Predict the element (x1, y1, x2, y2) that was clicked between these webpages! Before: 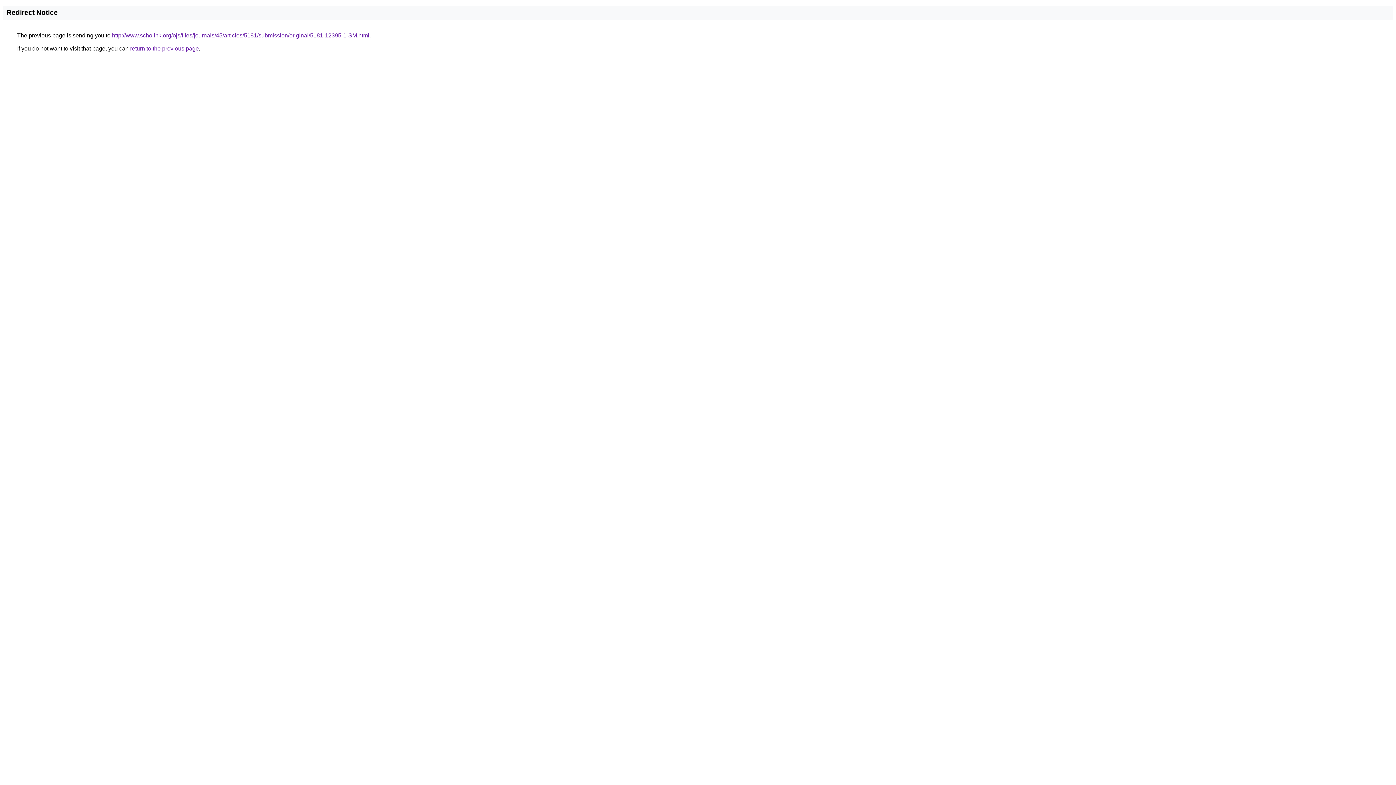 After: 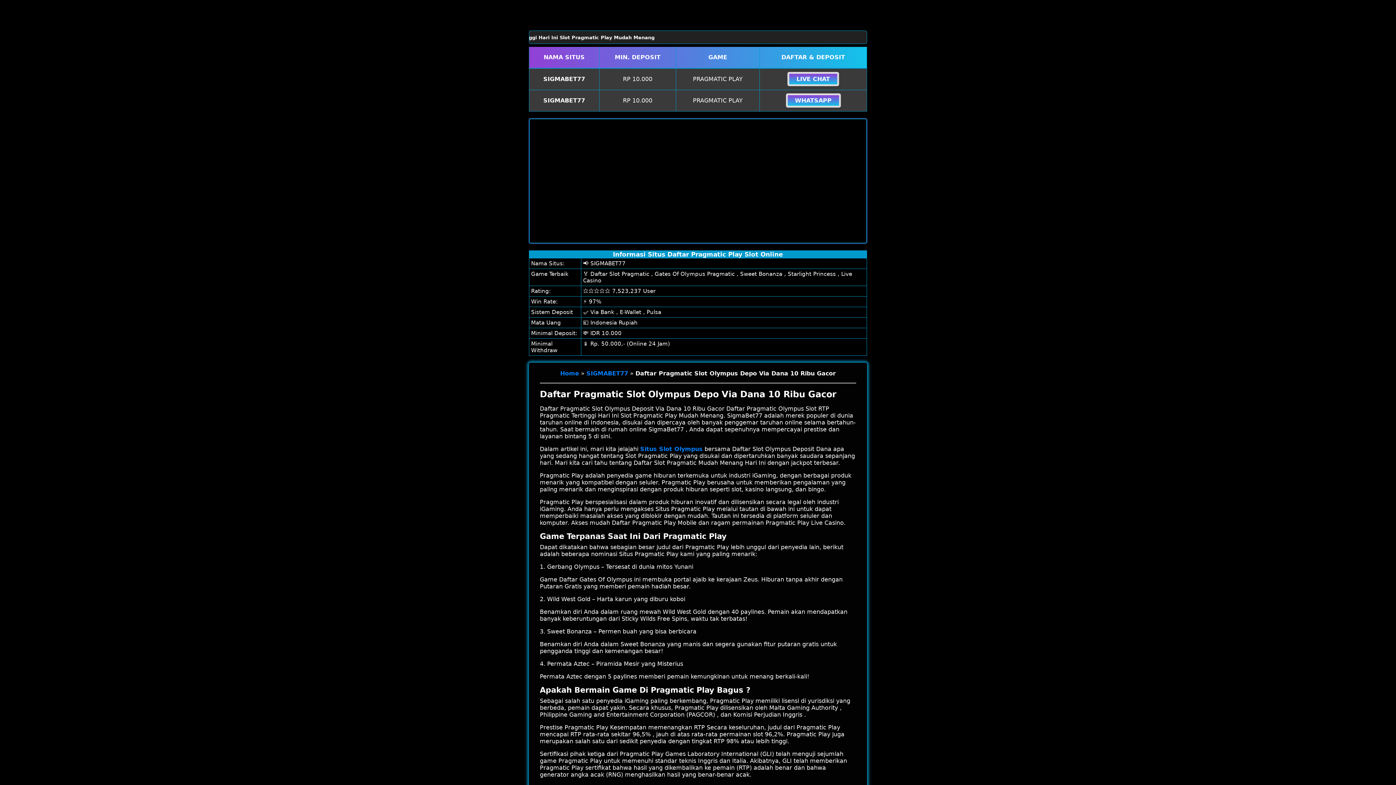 Action: bbox: (112, 32, 369, 38) label: http://www.scholink.org/ojs/files/journals/45/articles/5181/submission/original/5181-12395-1-SM.html